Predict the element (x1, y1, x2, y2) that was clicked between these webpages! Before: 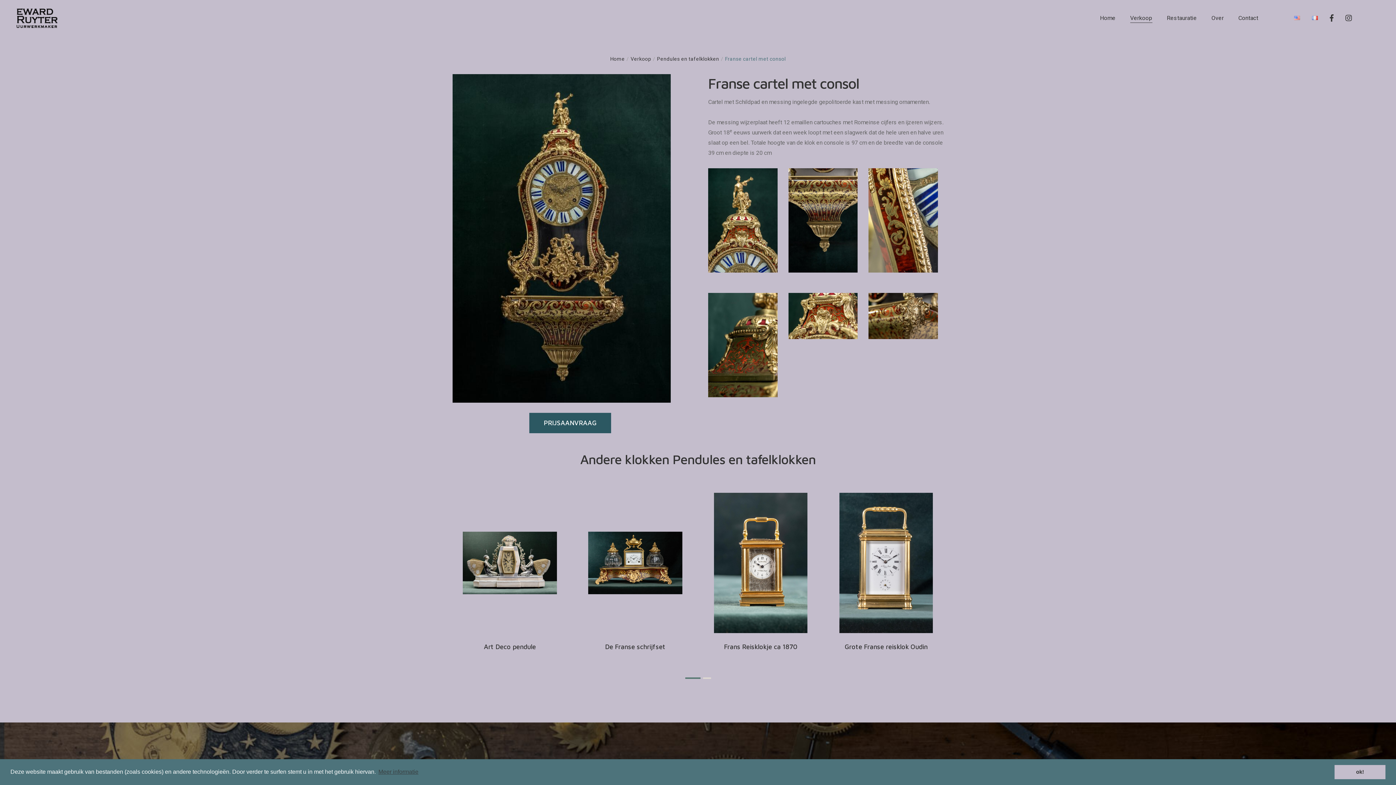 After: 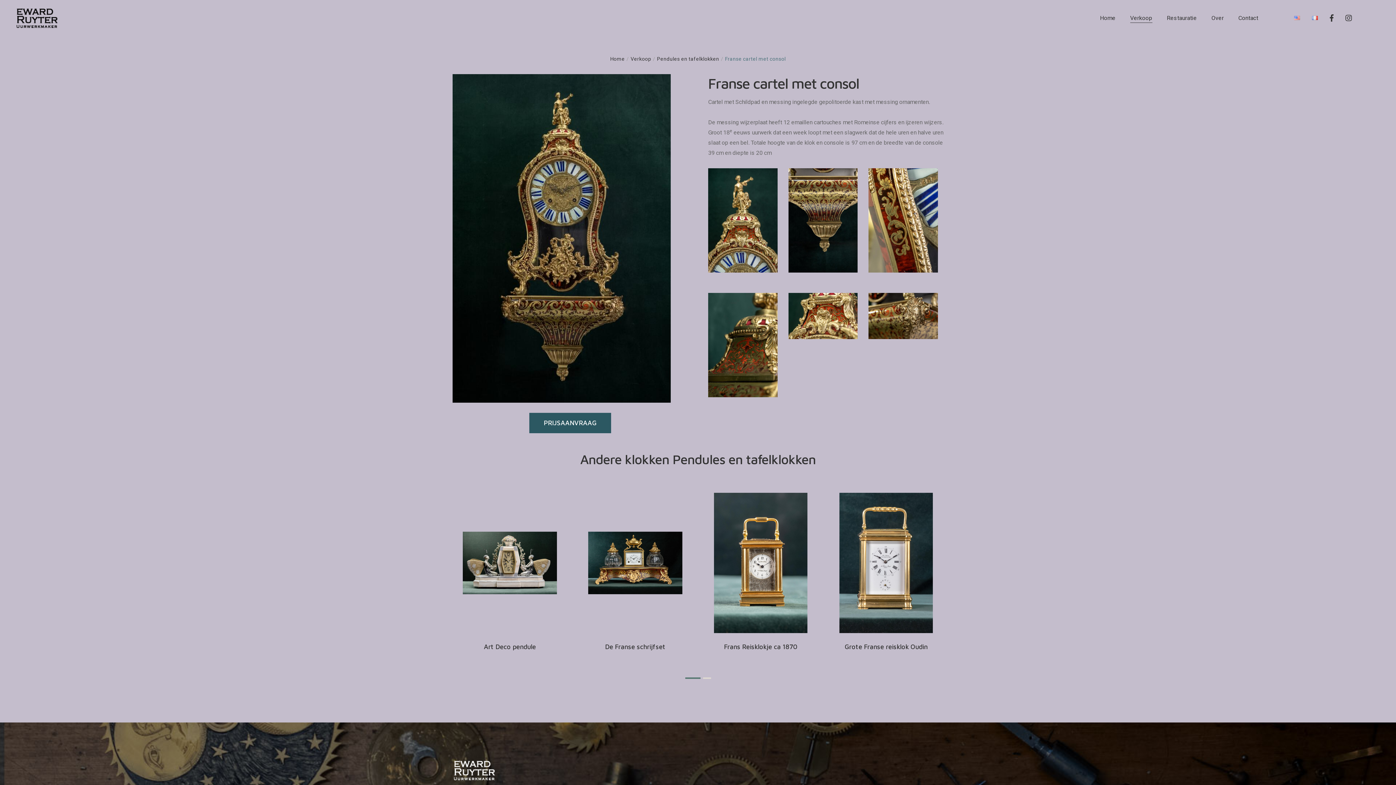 Action: bbox: (1334, 765, 1385, 779) label: dismiss cookie message